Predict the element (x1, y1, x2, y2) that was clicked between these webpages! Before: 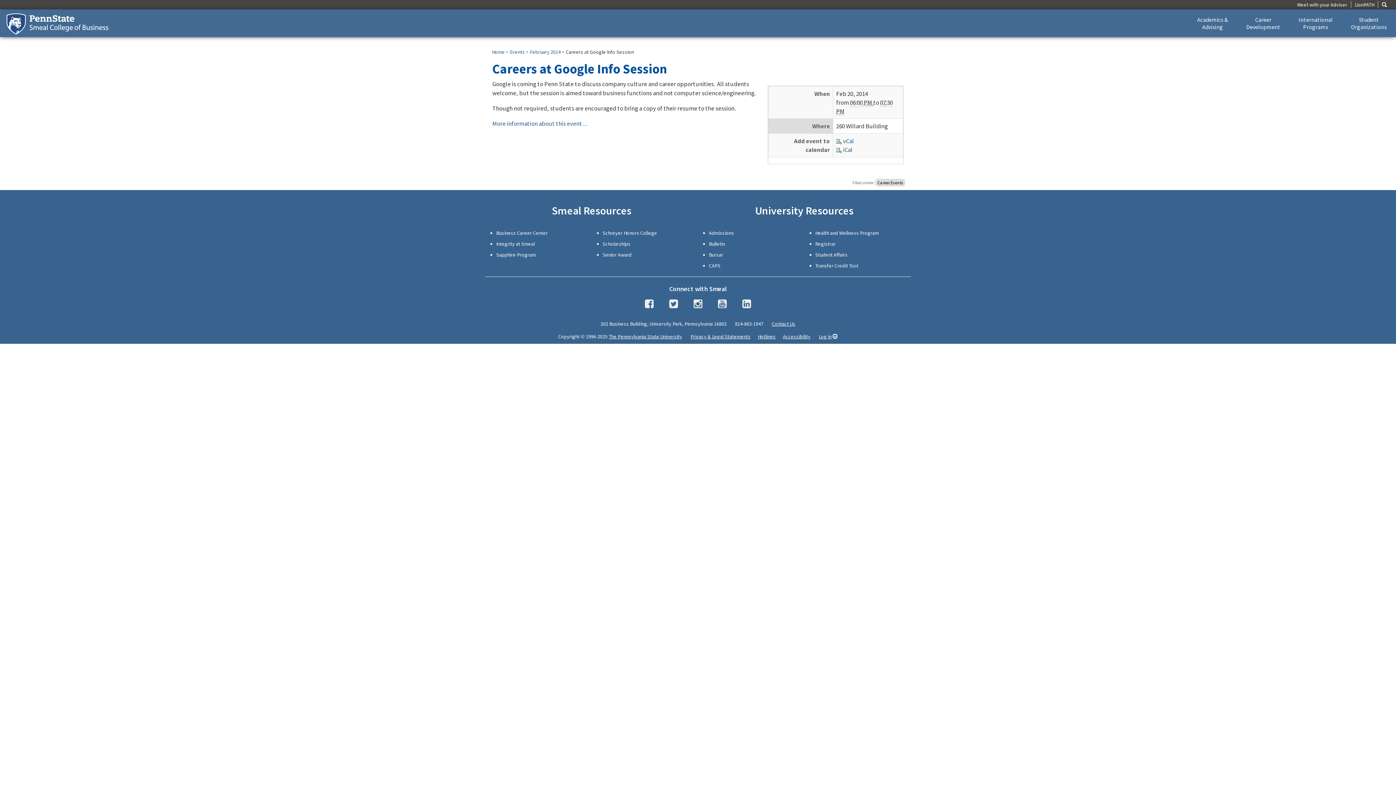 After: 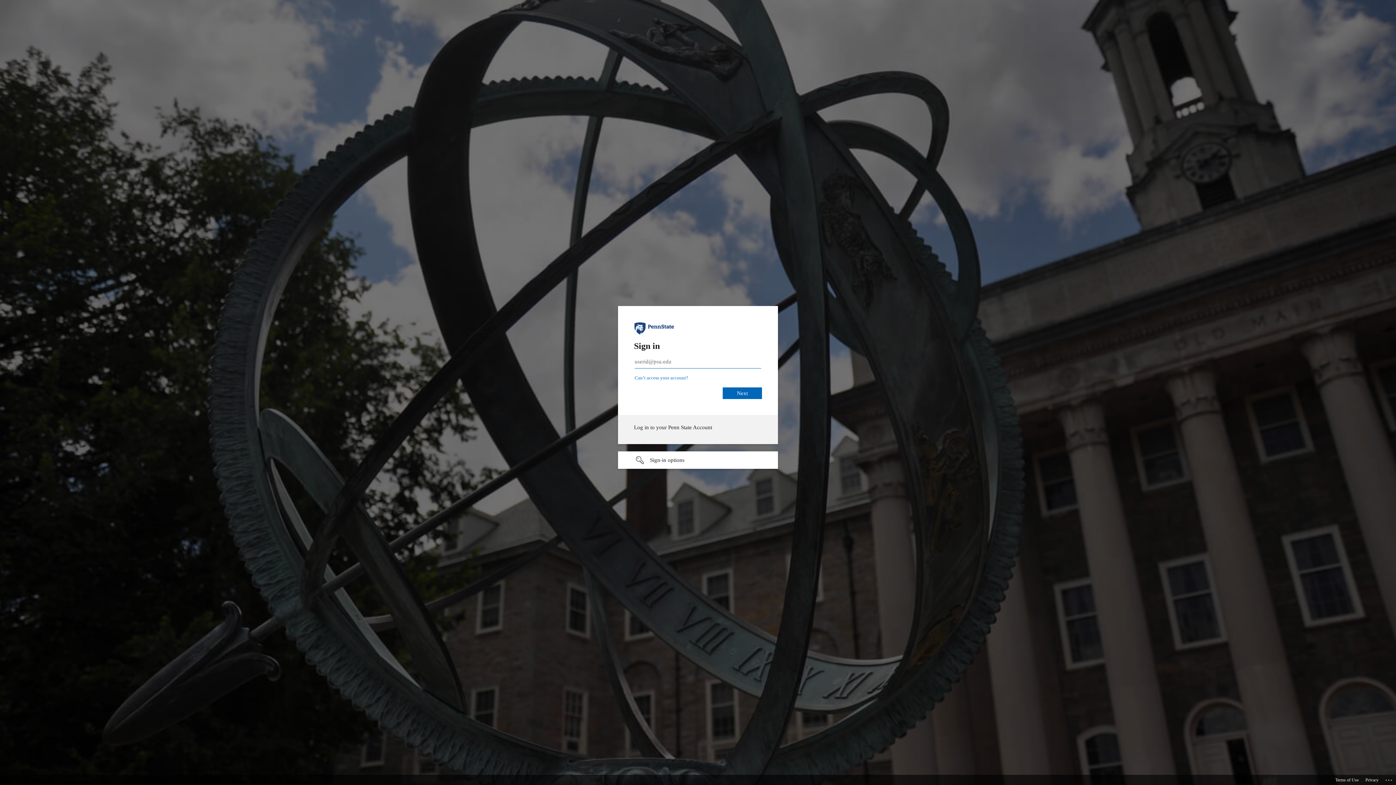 Action: label: Events bbox: (510, 48, 524, 55)